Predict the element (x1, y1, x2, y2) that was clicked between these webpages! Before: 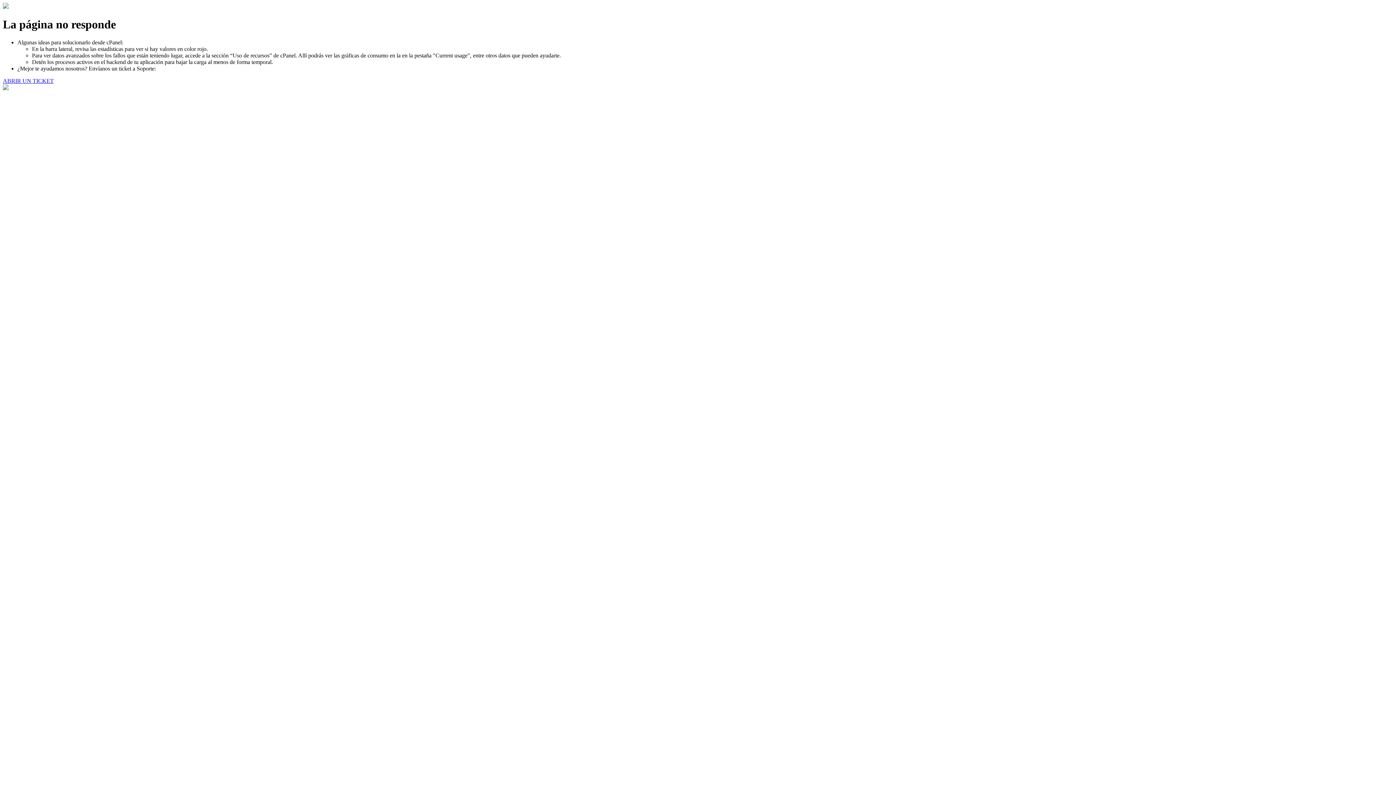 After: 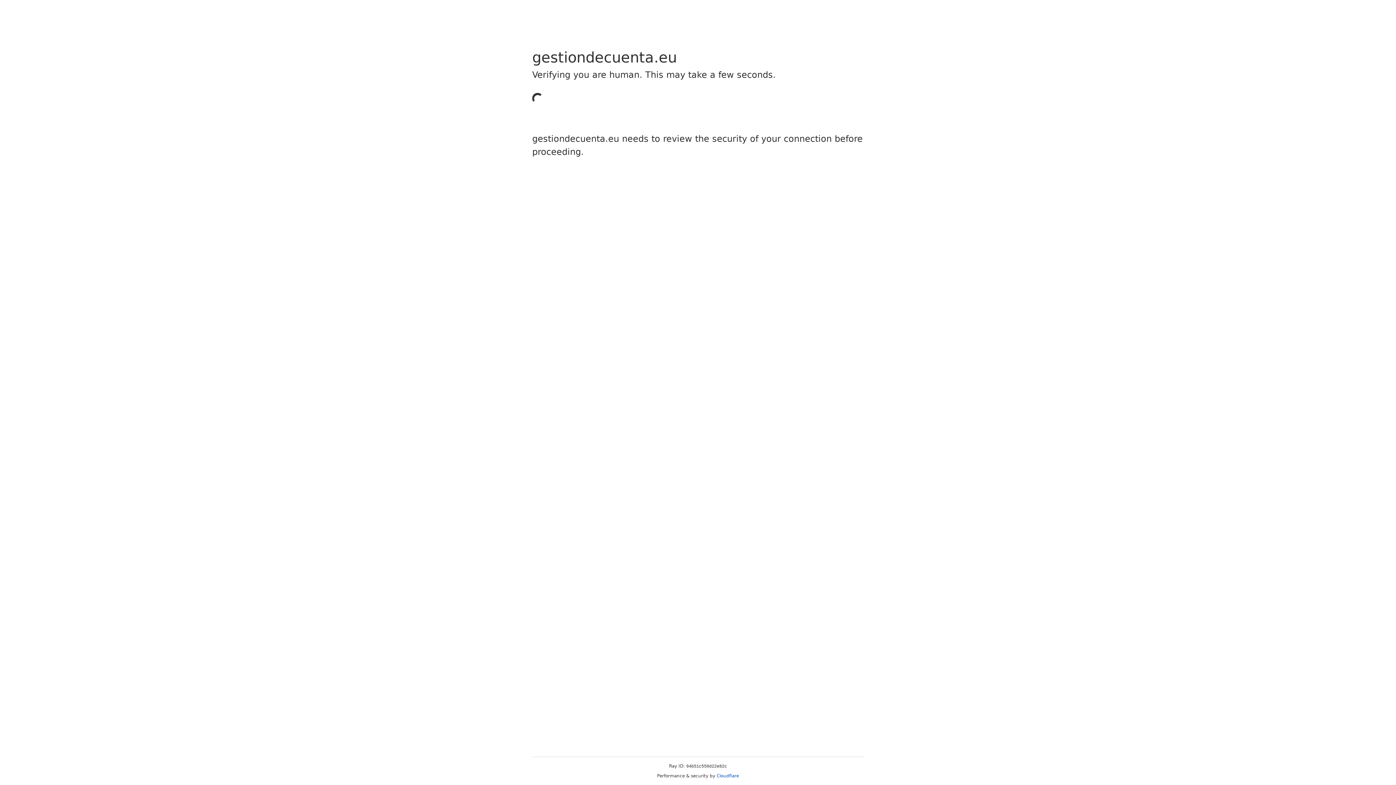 Action: label: ABRIR UN TICKET bbox: (2, 77, 53, 83)